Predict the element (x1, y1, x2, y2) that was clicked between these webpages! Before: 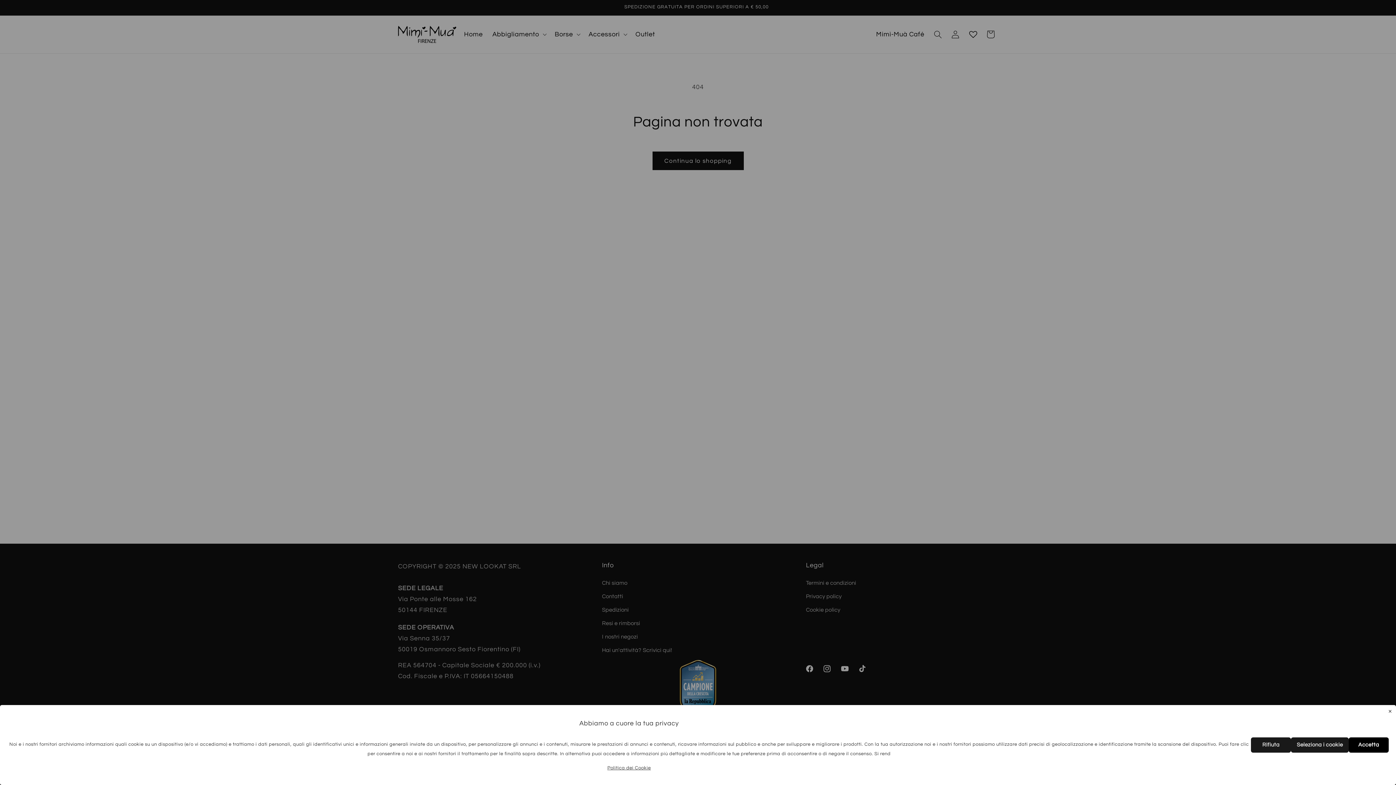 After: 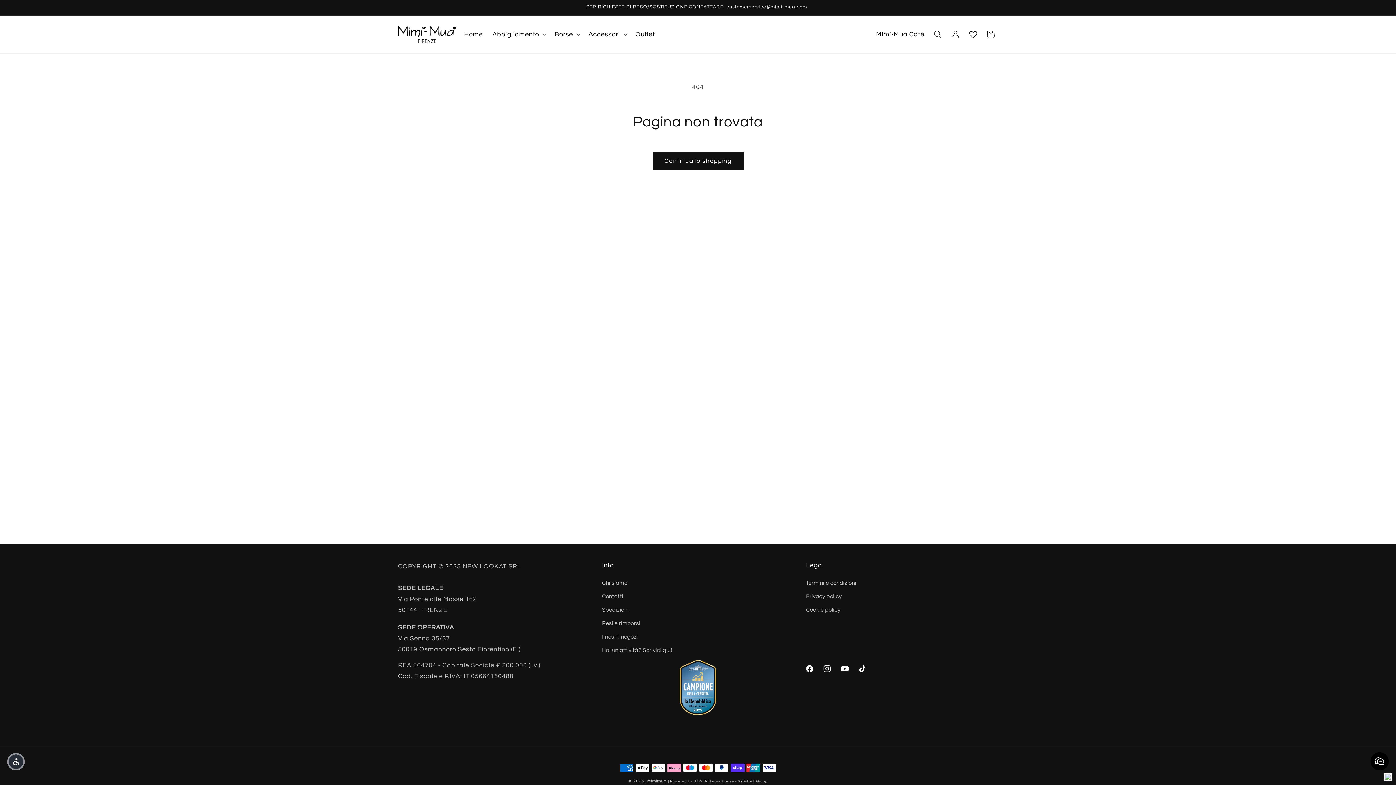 Action: label: Rifiuta bbox: (1251, 737, 1291, 753)